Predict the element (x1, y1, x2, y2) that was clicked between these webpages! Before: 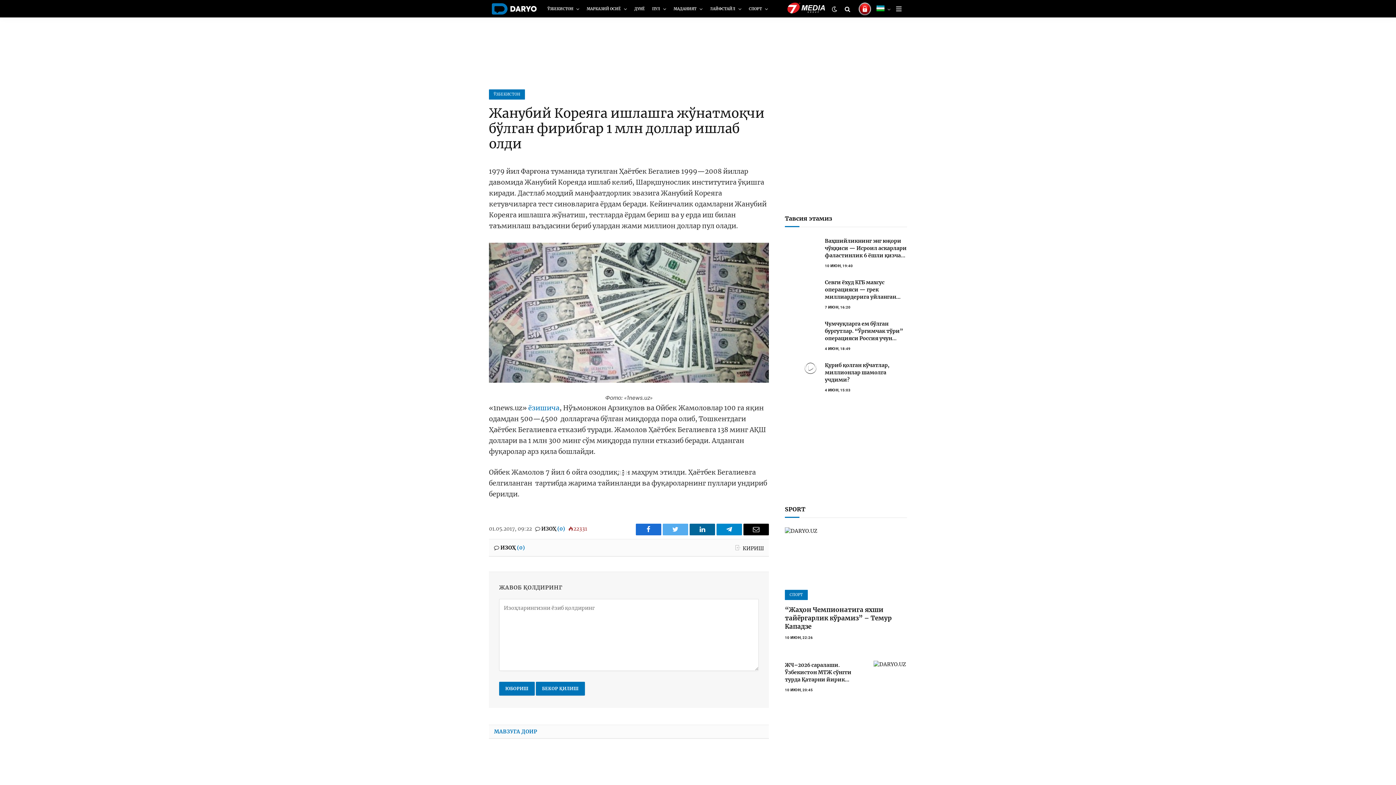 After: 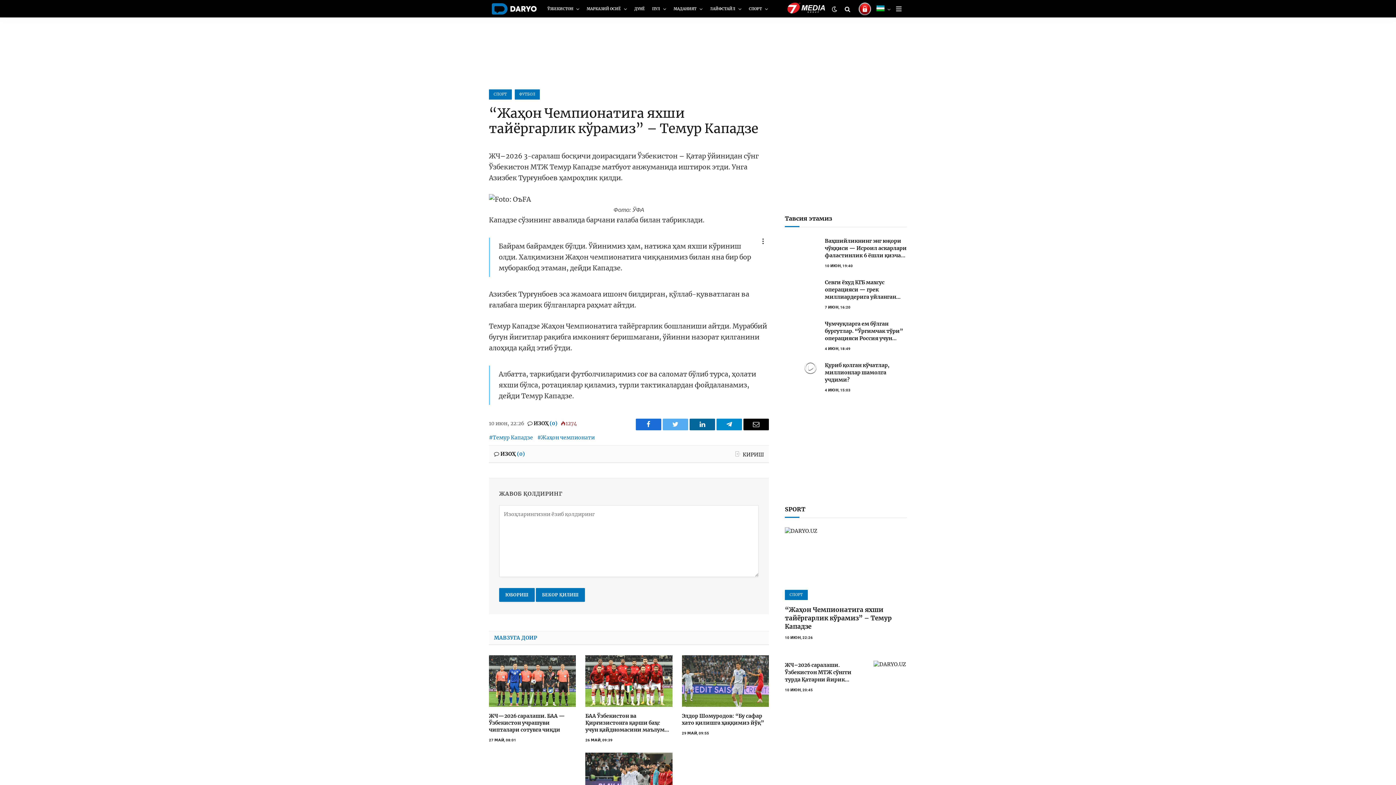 Action: bbox: (785, 527, 907, 600)